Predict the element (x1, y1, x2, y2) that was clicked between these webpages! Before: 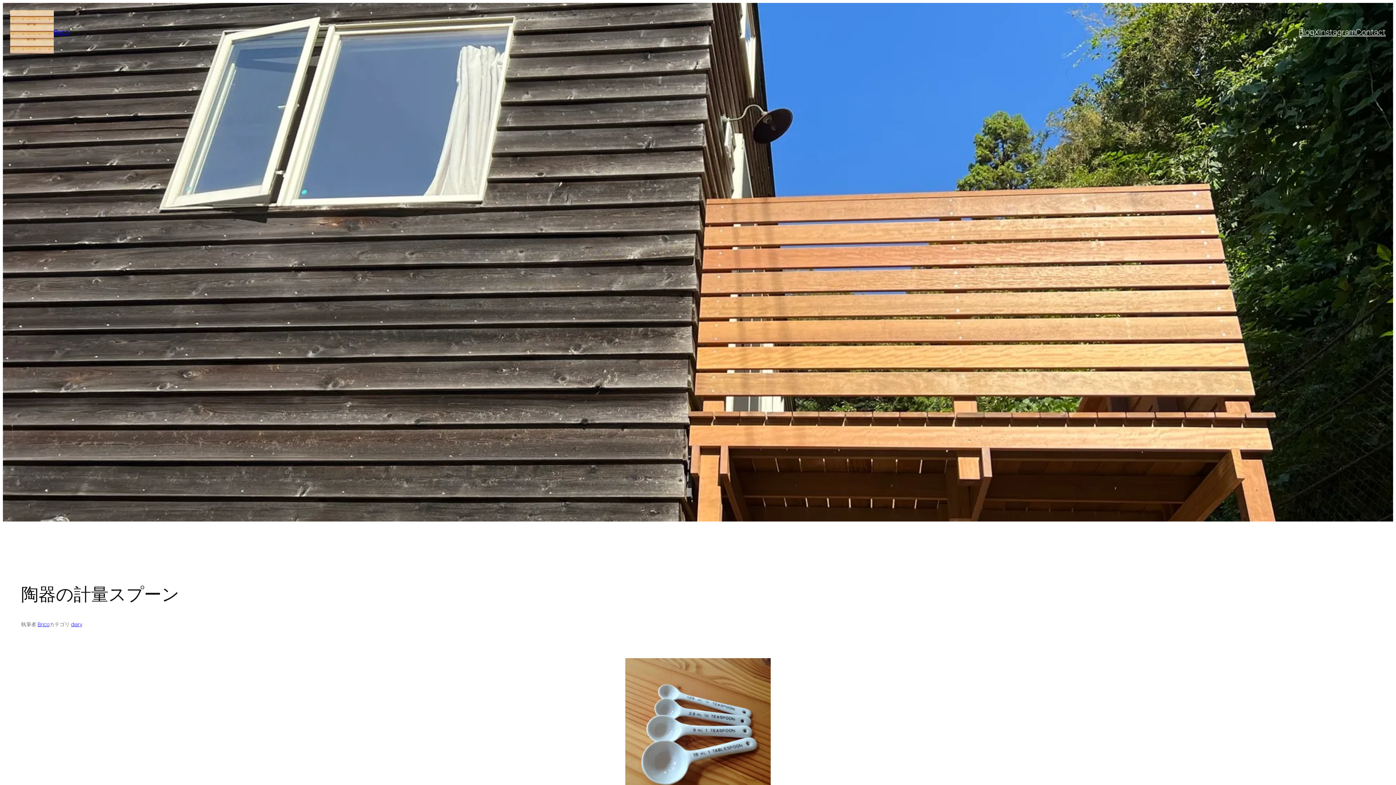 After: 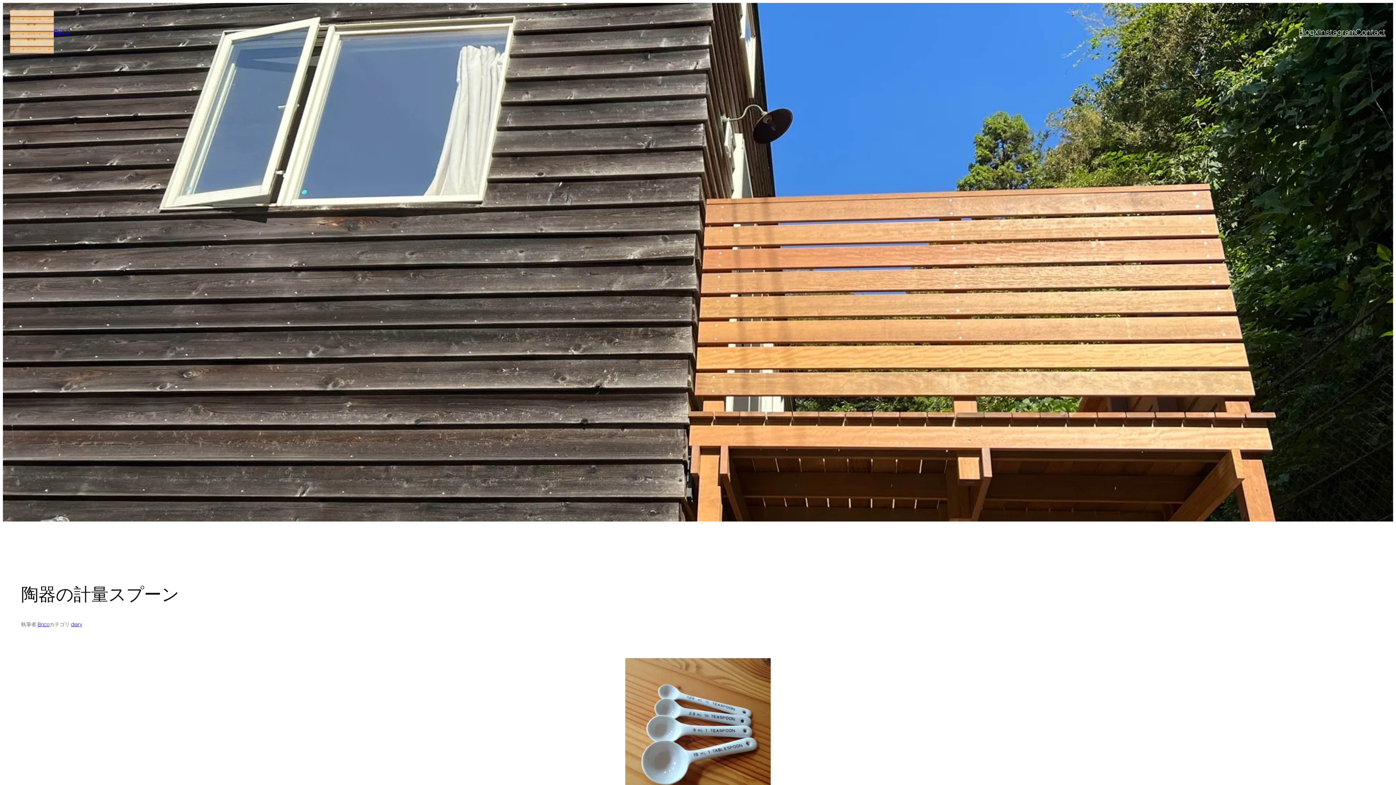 Action: label: X bbox: (1314, 26, 1319, 37)